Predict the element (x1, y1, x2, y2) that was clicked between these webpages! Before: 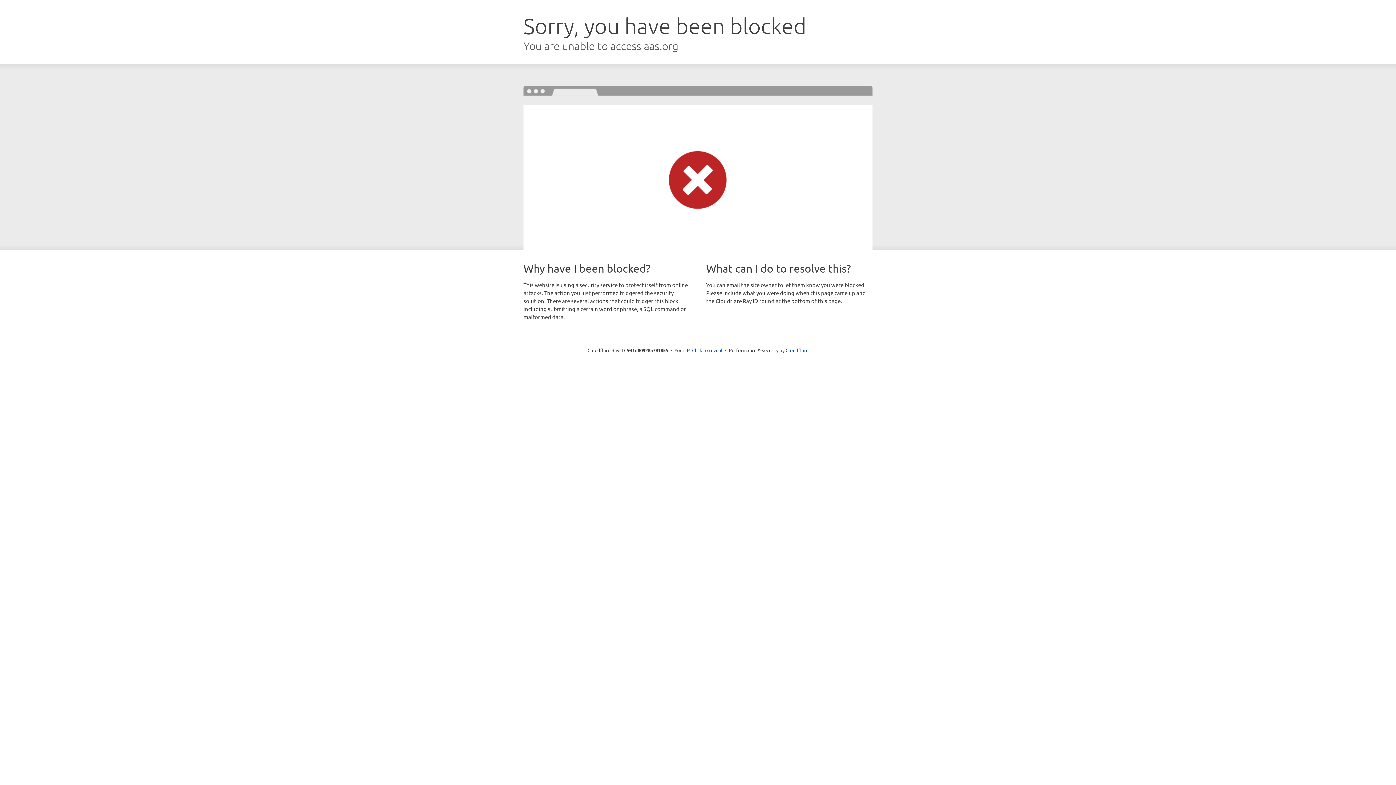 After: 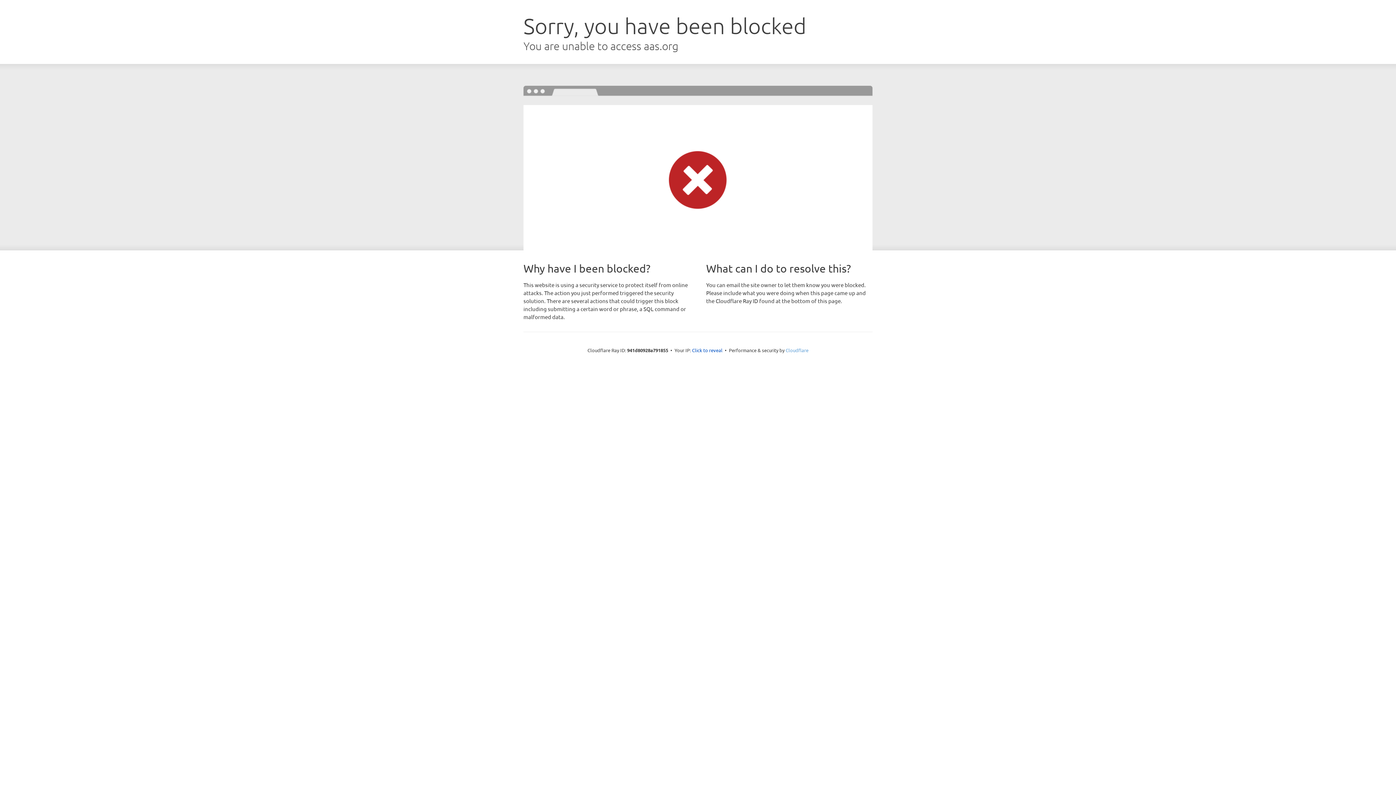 Action: label: Cloudflare bbox: (785, 347, 808, 353)